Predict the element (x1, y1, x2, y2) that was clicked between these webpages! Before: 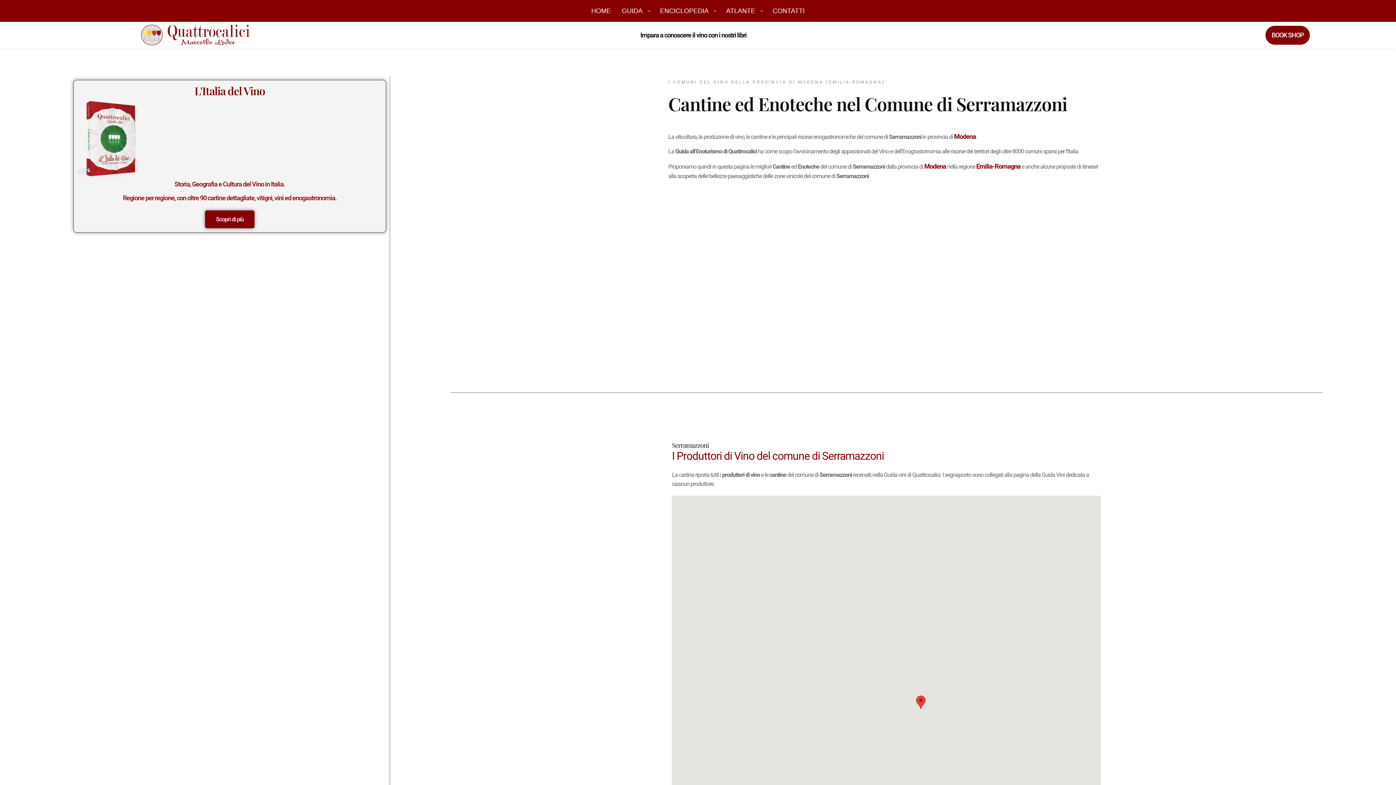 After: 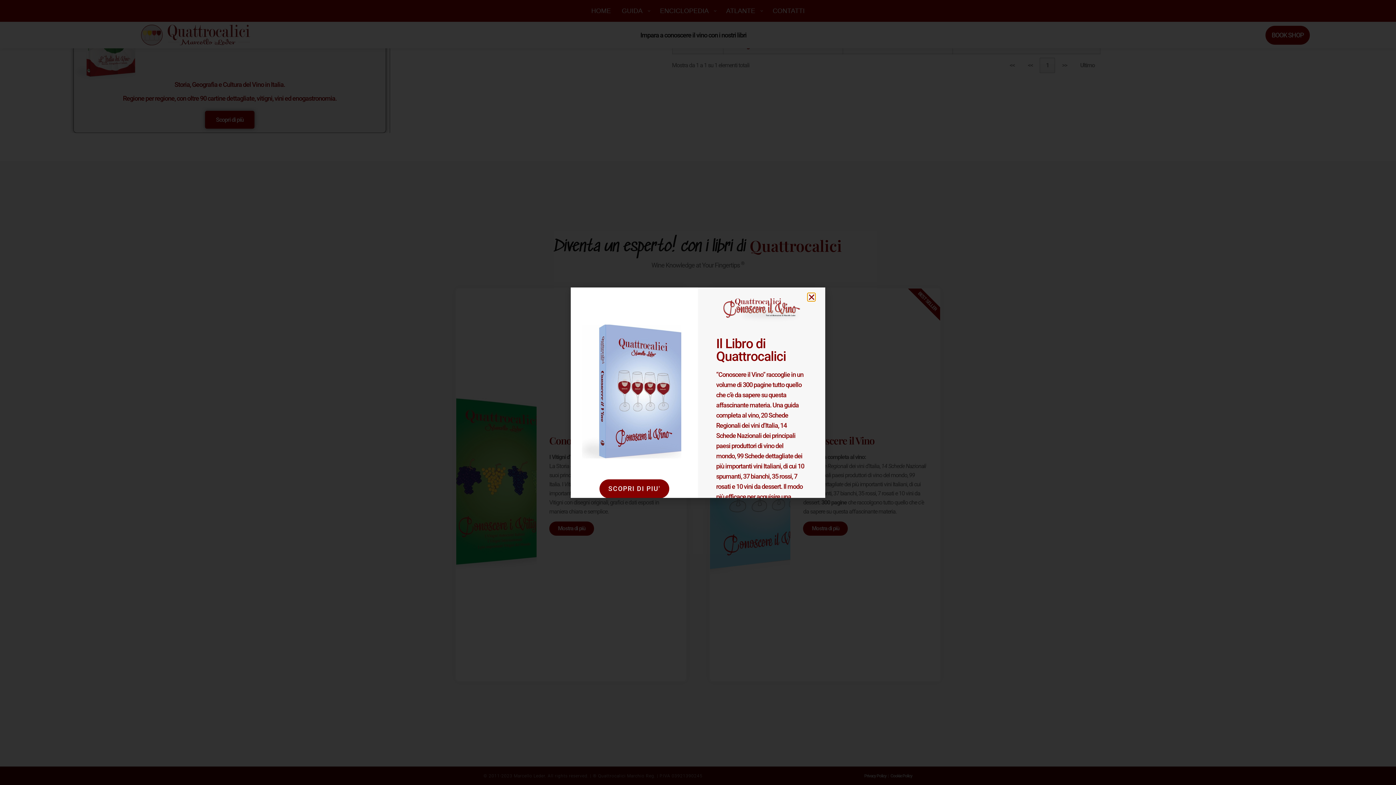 Action: label: GUIDA bbox: (616, 0, 654, 21)